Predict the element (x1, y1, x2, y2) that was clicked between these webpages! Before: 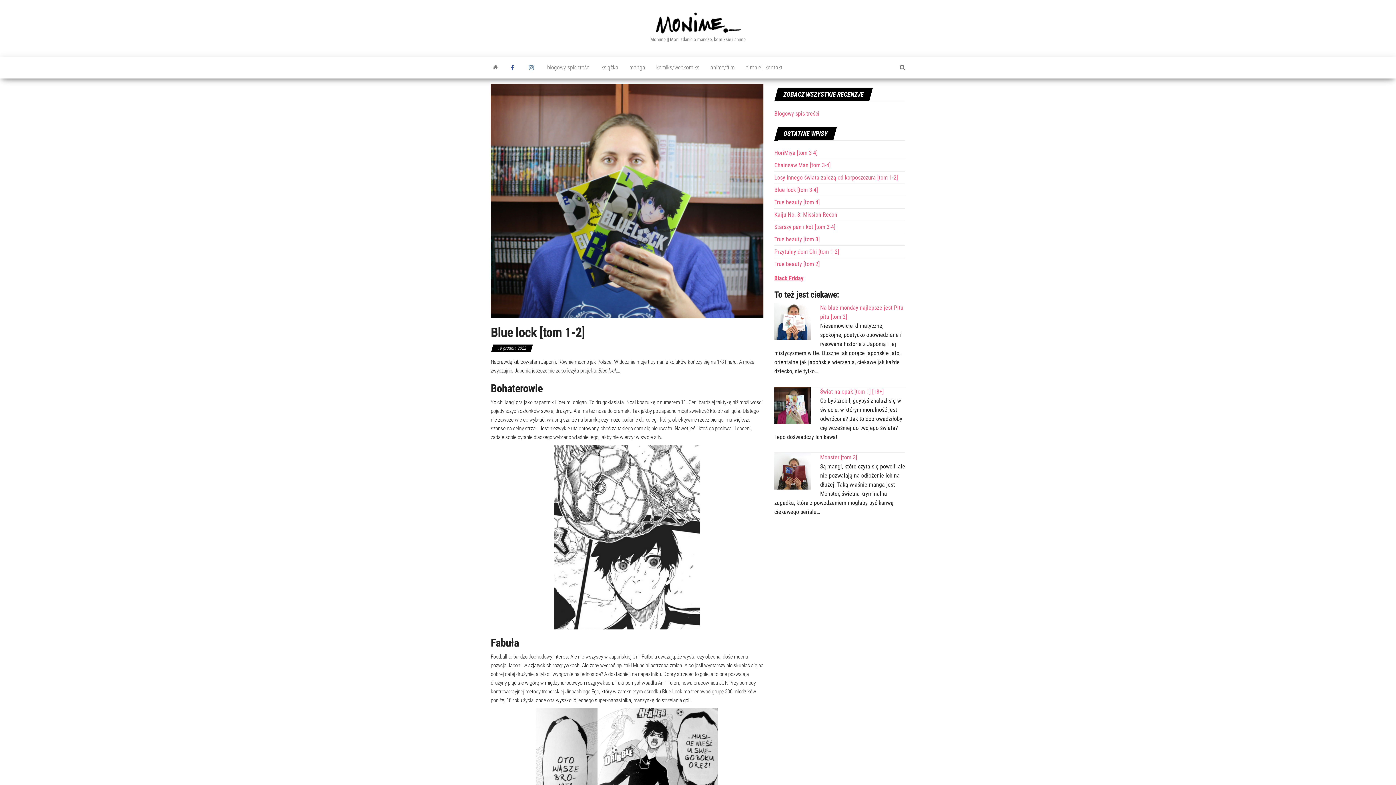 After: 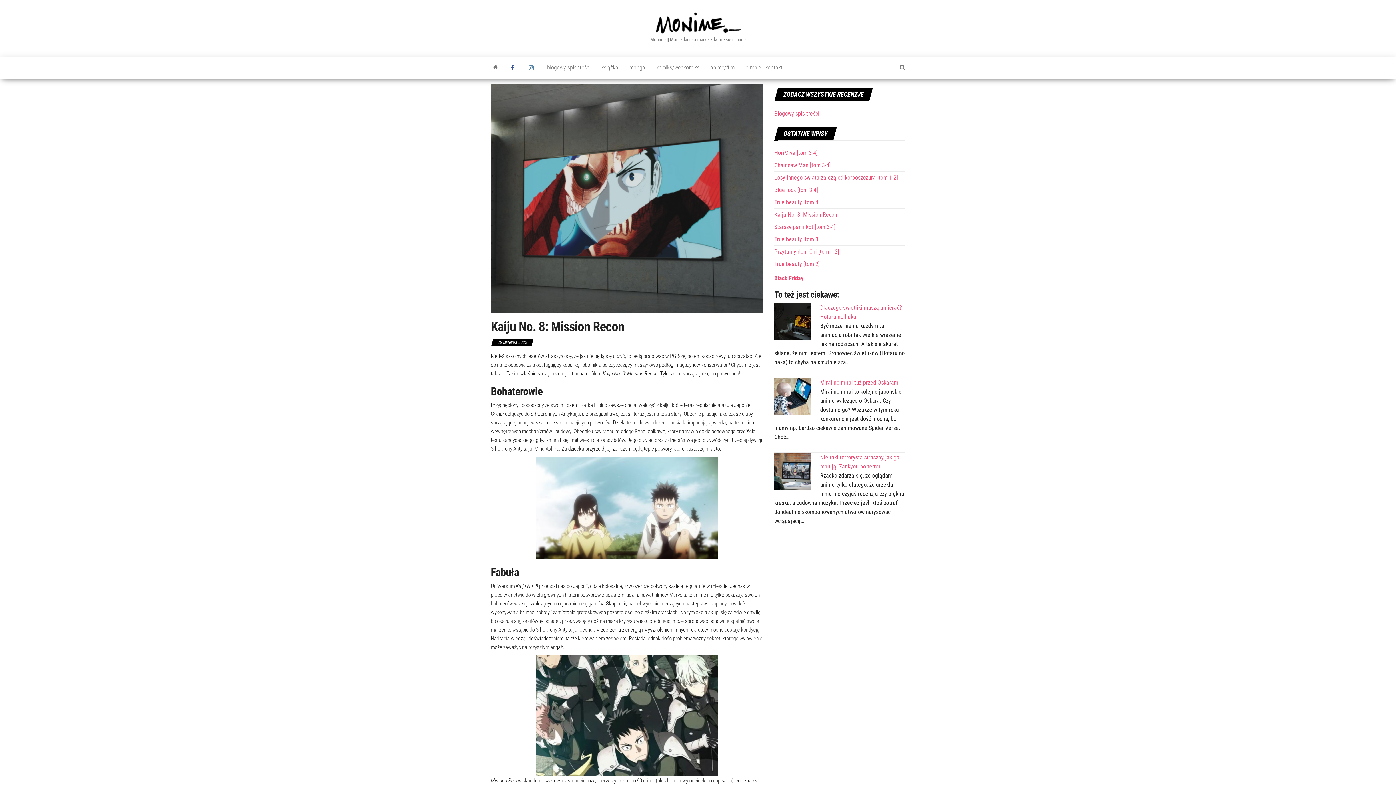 Action: label: Kaiju No. 8: Mission Recon bbox: (774, 211, 837, 218)